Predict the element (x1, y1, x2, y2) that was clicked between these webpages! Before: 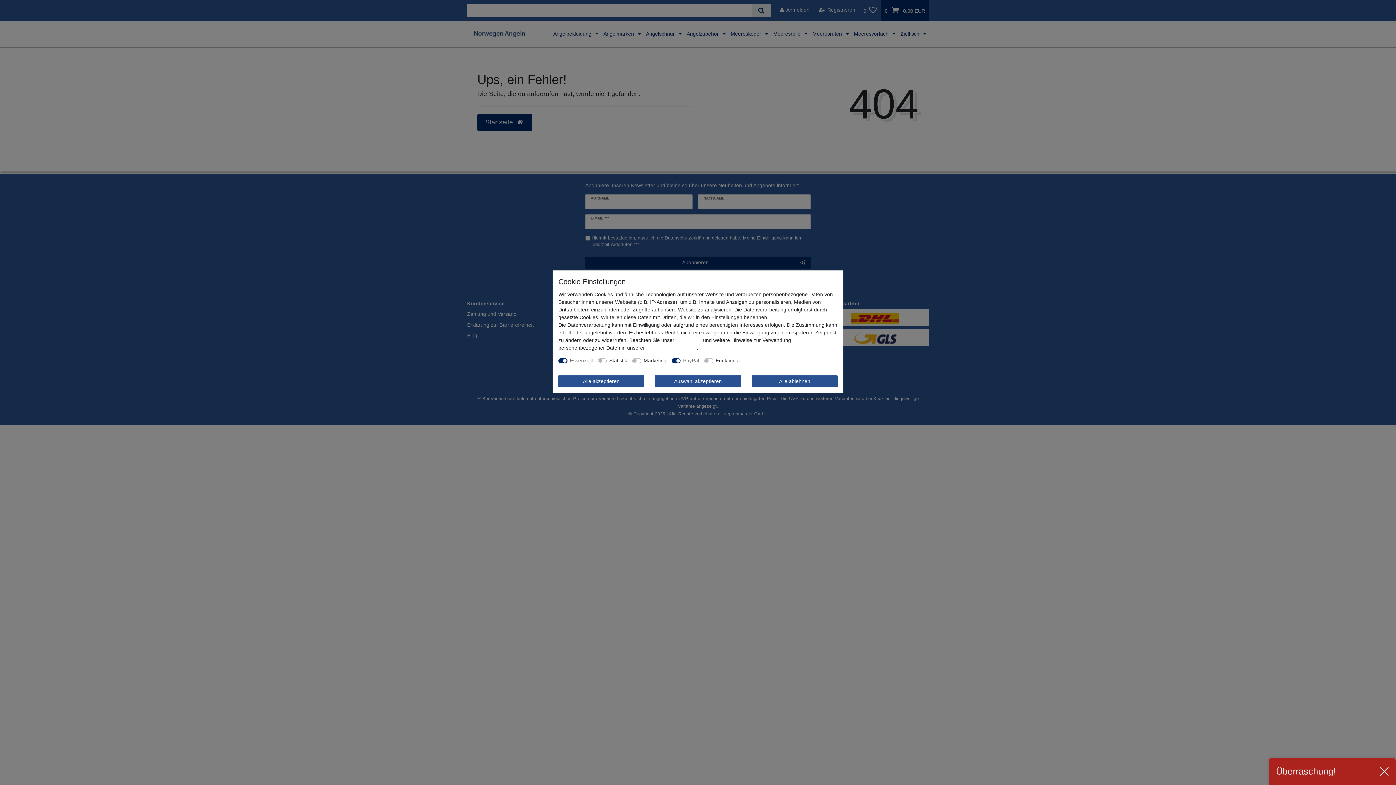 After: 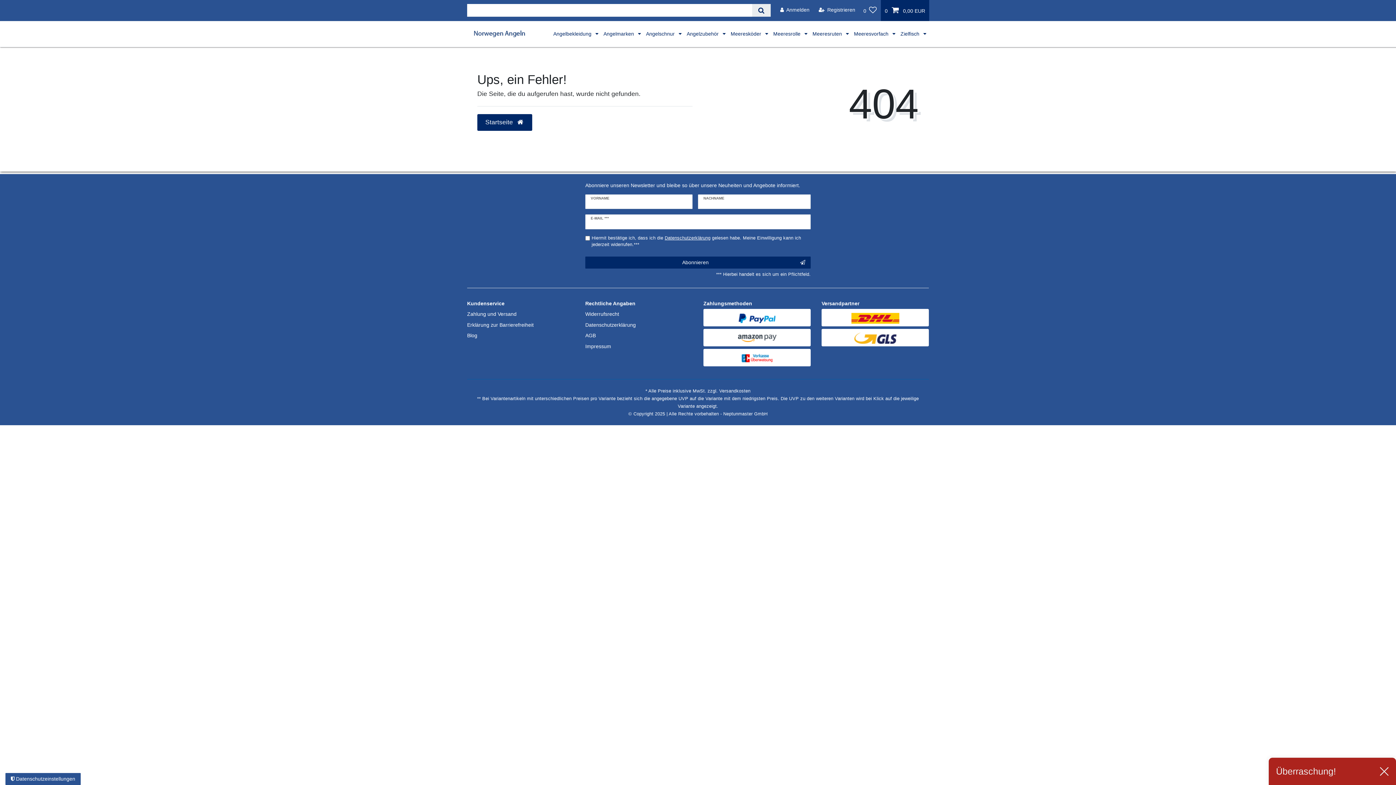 Action: bbox: (752, 375, 837, 387) label: Alle ablehnen